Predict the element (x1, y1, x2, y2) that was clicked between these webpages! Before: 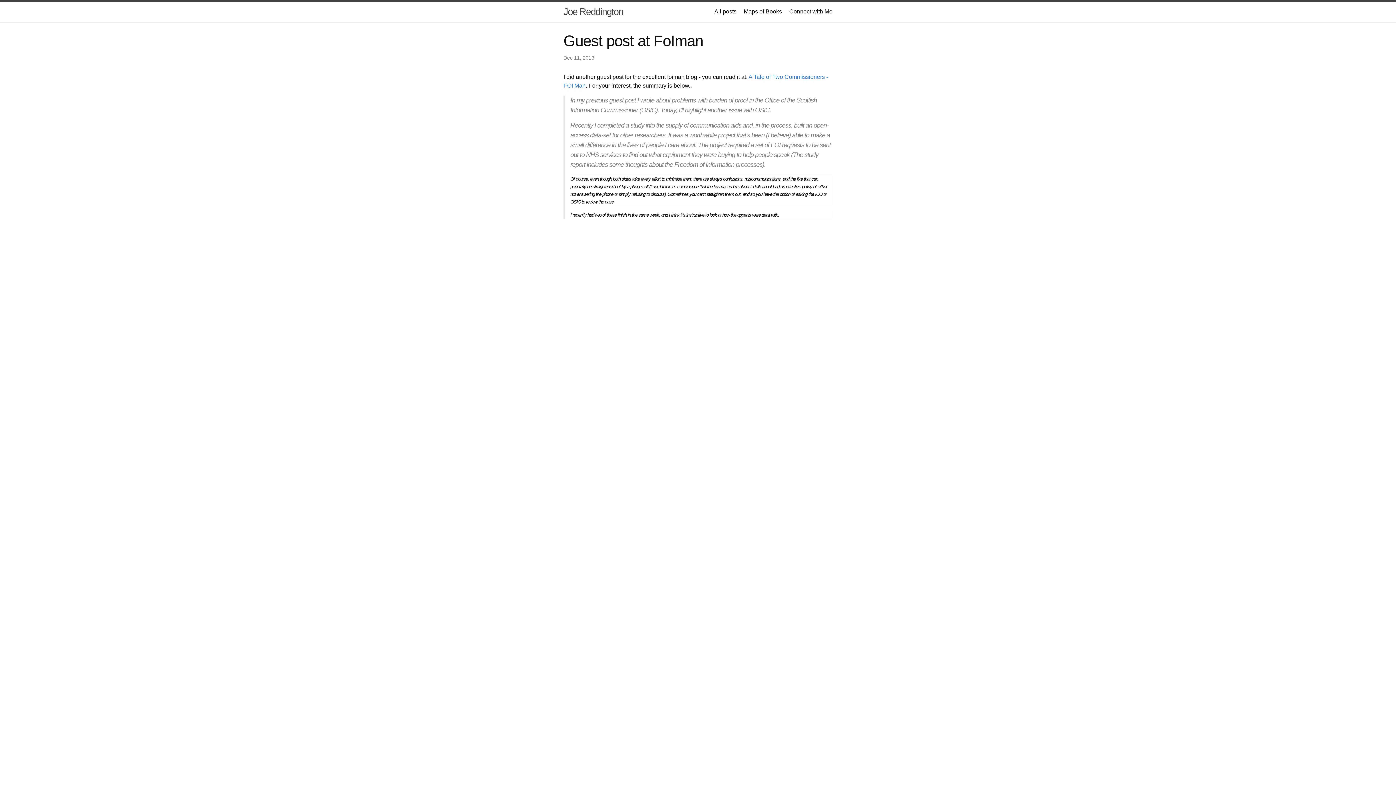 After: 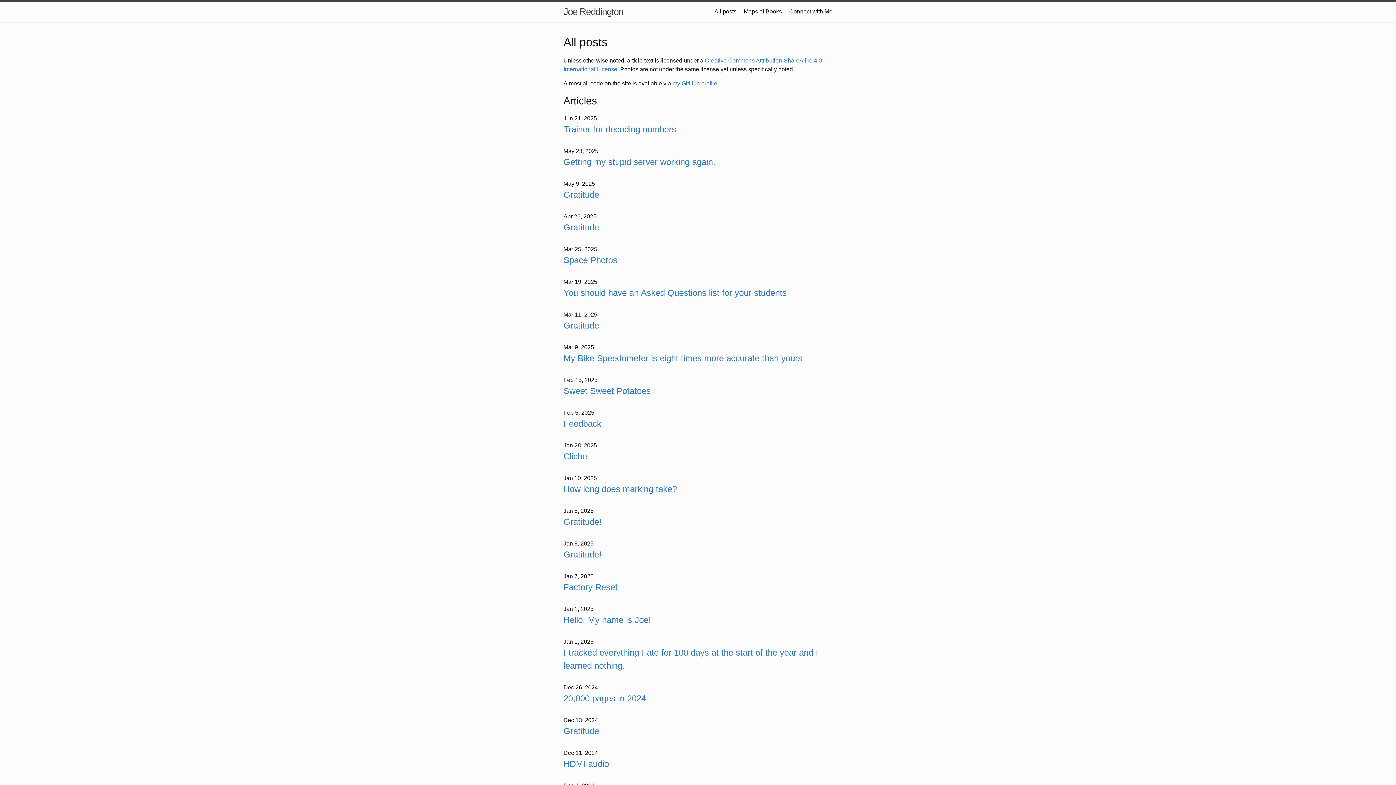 Action: bbox: (714, 8, 736, 14) label: All posts